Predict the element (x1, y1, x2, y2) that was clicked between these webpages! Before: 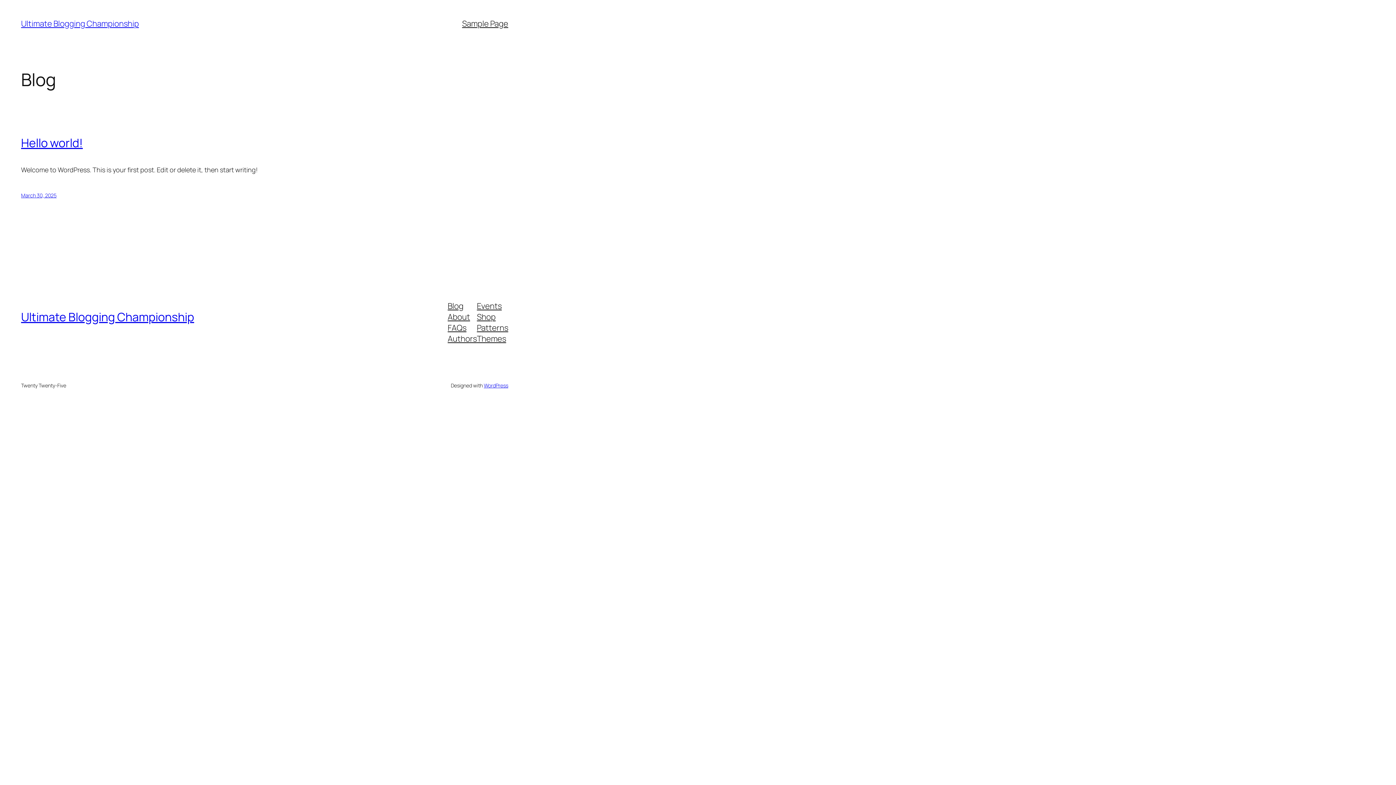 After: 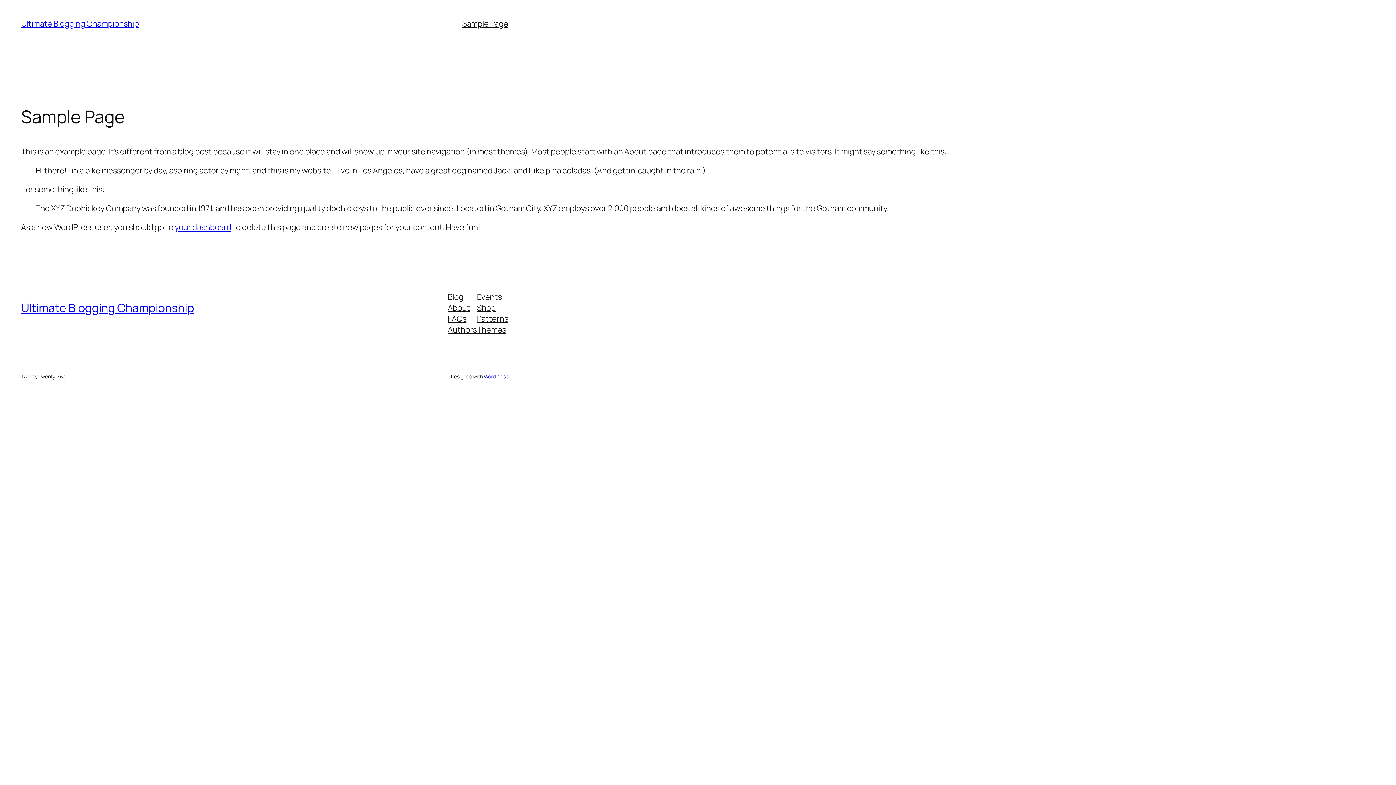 Action: bbox: (462, 18, 508, 29) label: Sample Page